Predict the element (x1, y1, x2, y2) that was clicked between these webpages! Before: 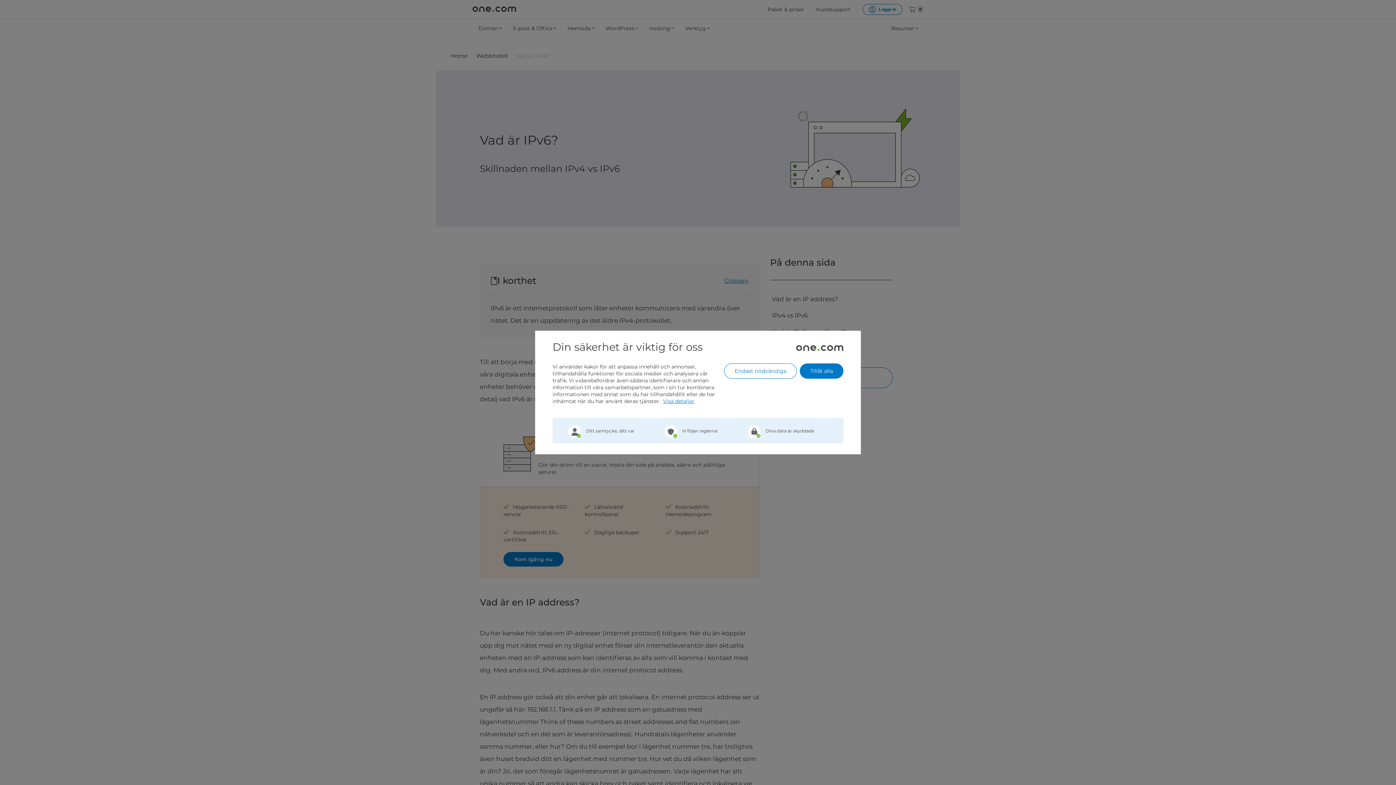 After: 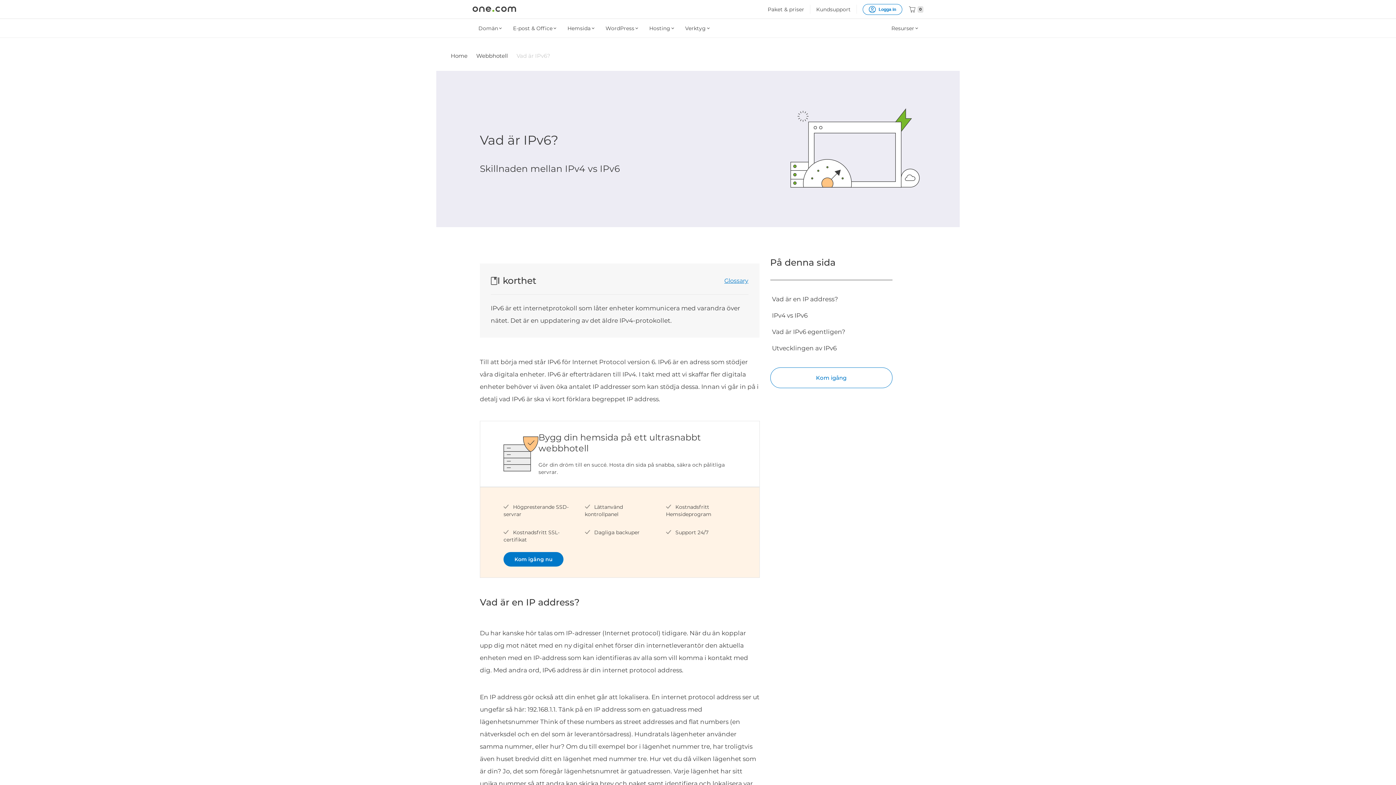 Action: label: Tillåt alla bbox: (800, 363, 843, 378)